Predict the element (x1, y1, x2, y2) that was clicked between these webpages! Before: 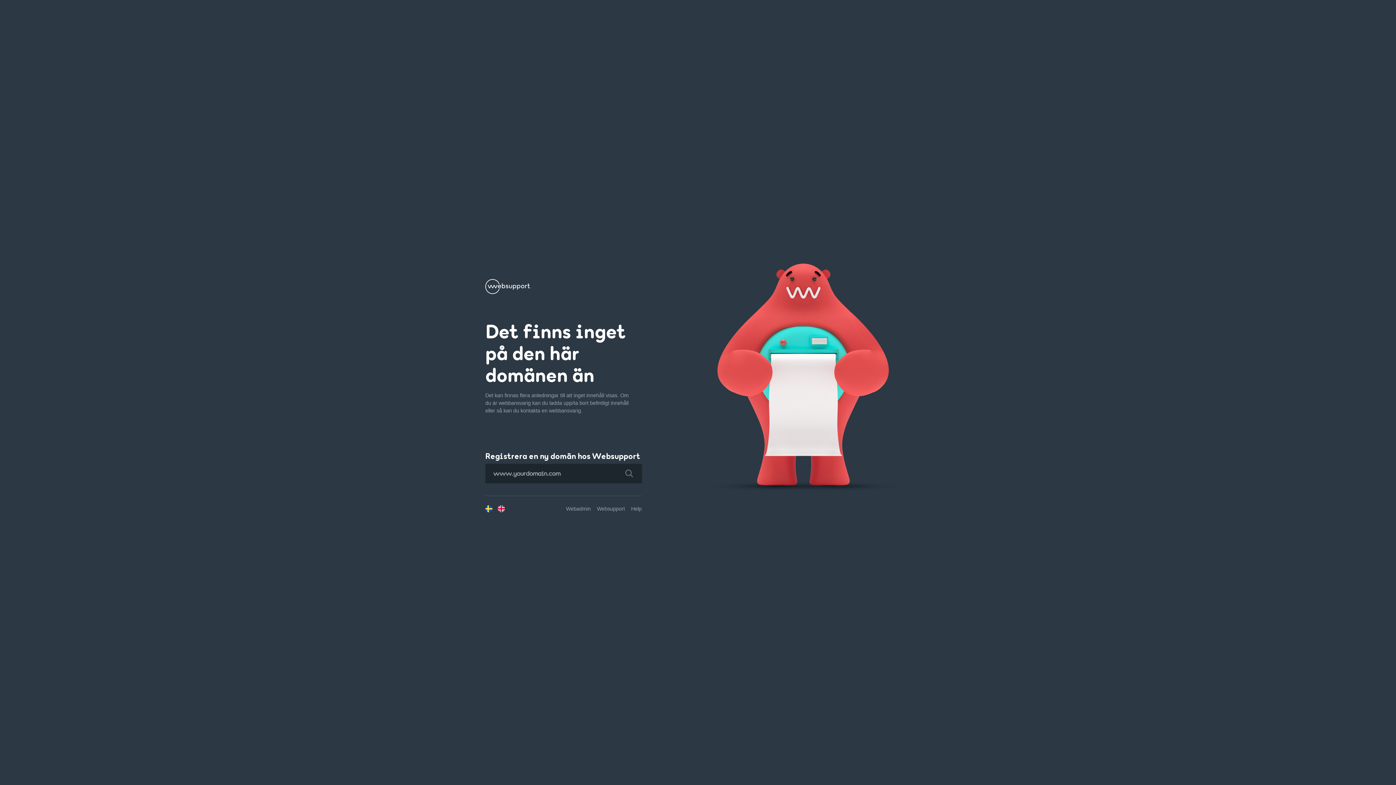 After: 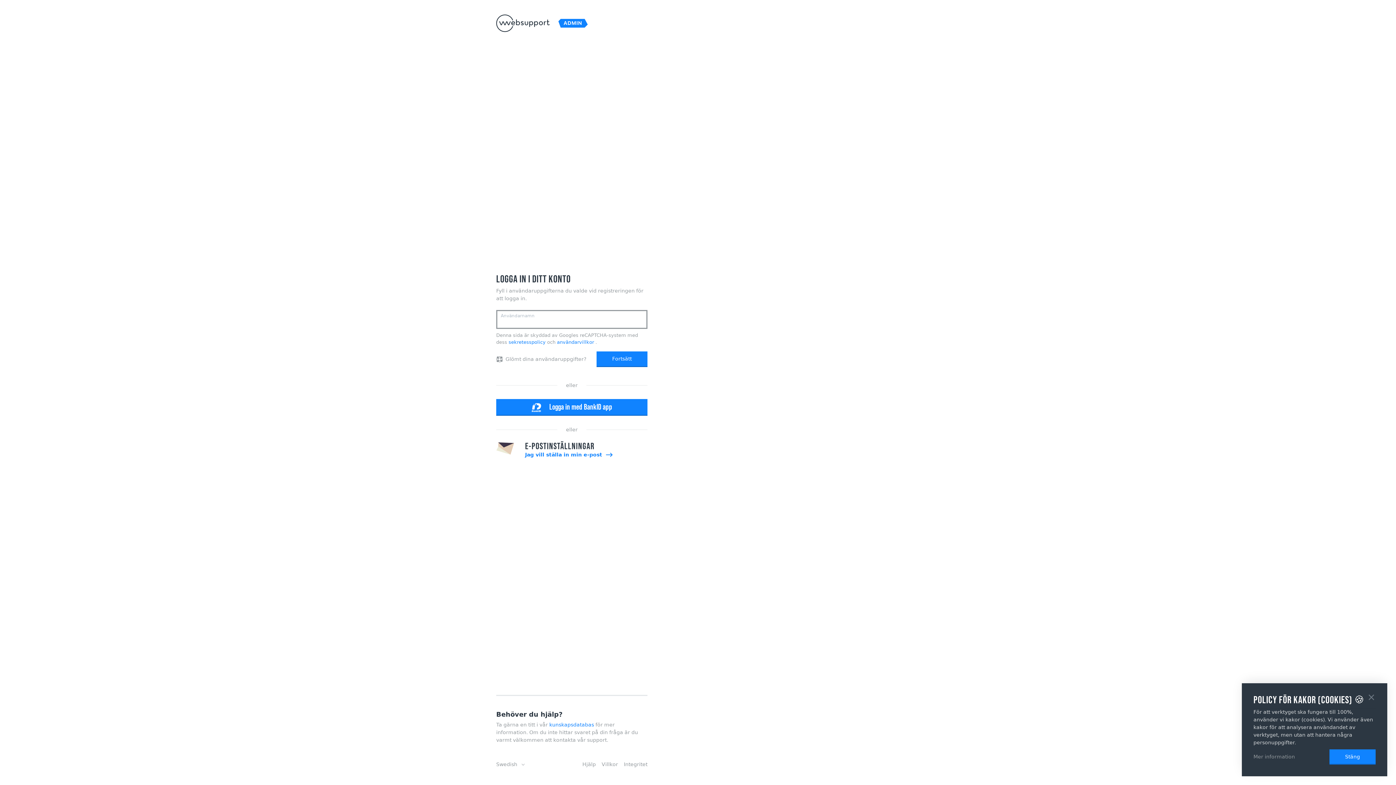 Action: label: Webadmin bbox: (566, 506, 590, 511)